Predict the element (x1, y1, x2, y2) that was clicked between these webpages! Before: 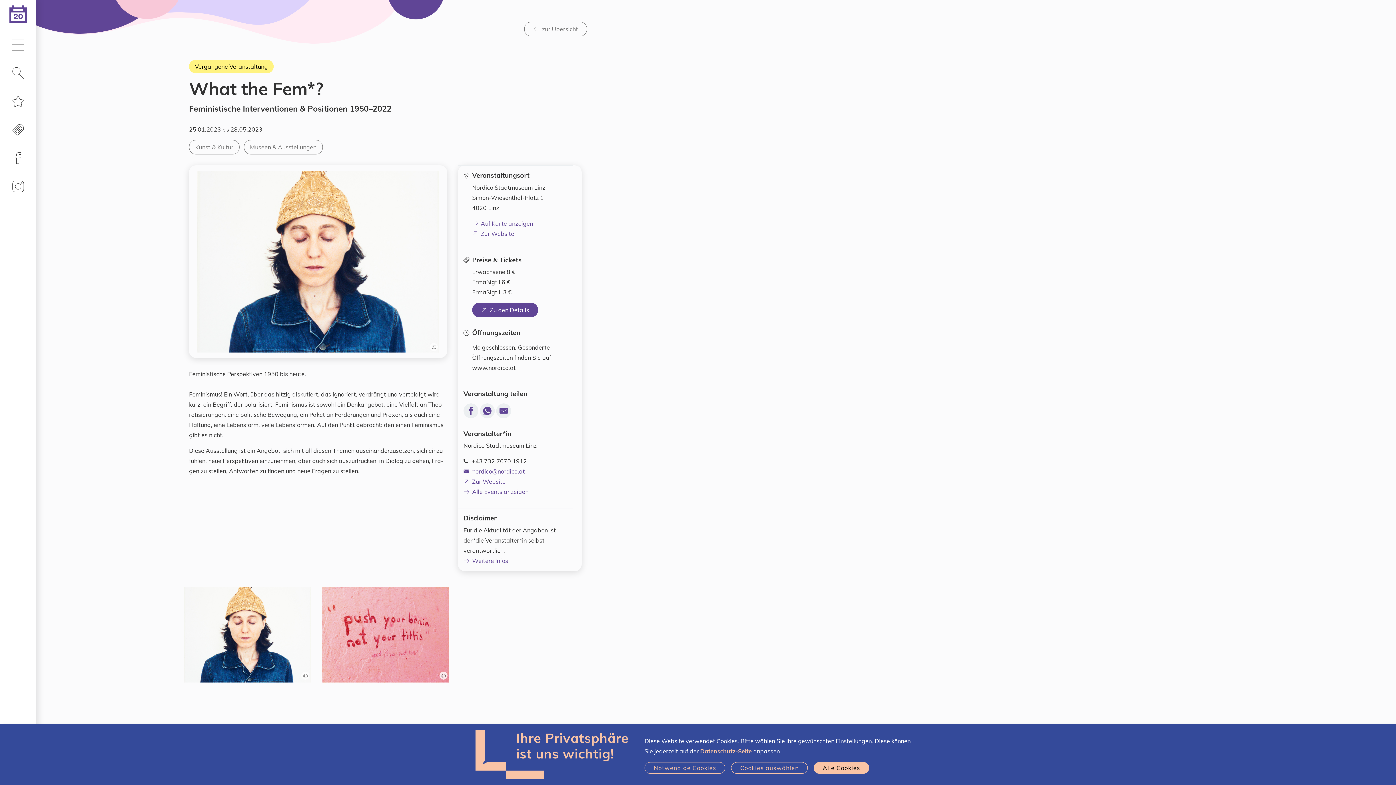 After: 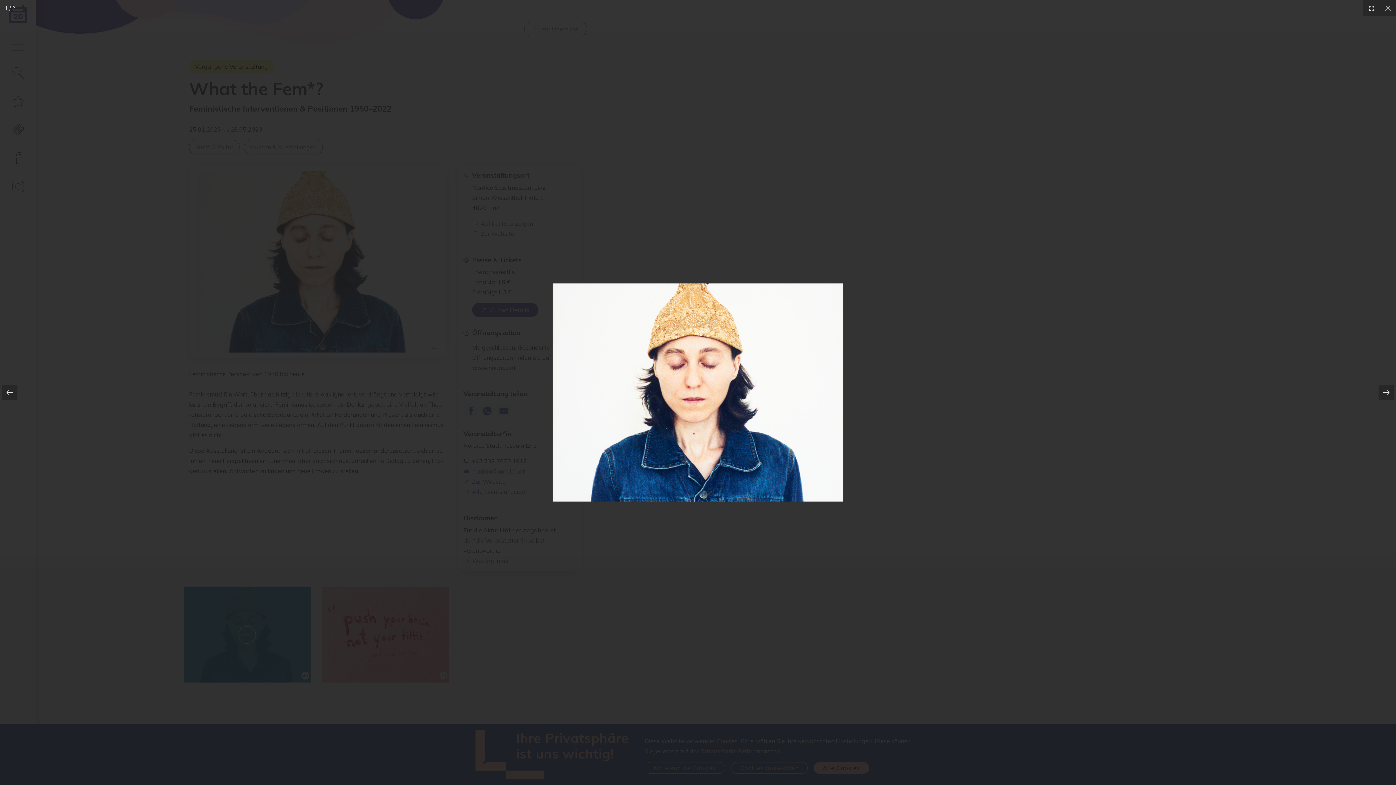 Action: bbox: (183, 587, 310, 683)